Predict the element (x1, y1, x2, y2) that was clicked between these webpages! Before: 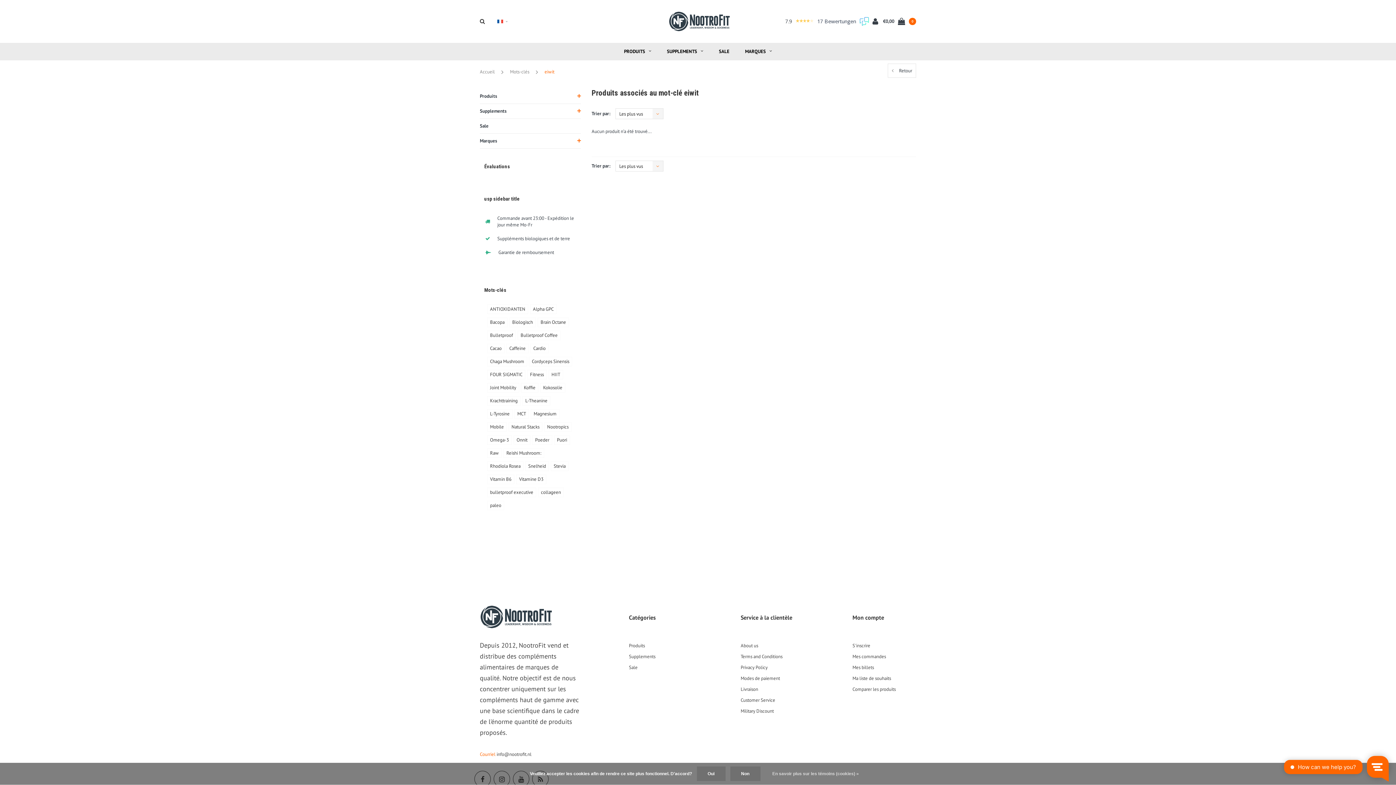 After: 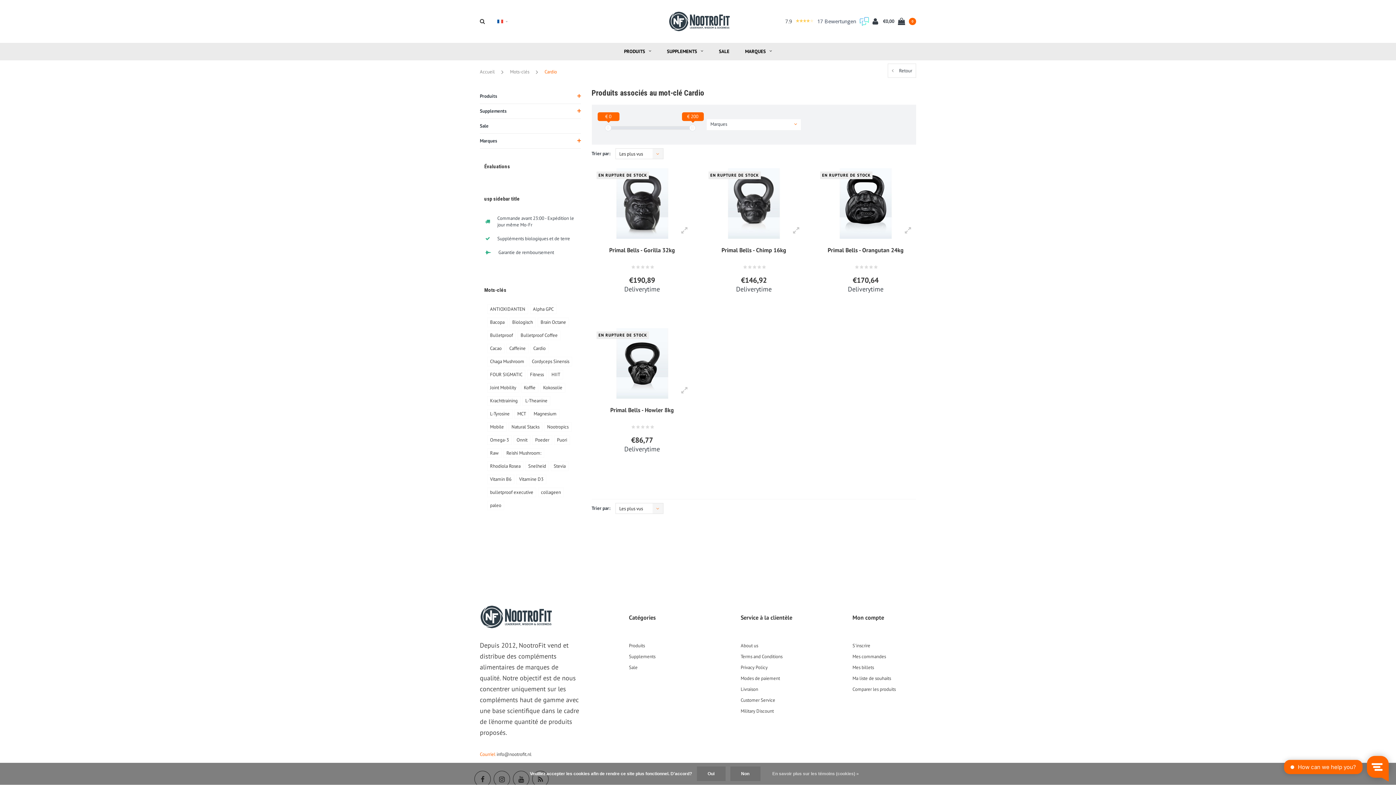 Action: label: Cardio bbox: (530, 343, 548, 353)